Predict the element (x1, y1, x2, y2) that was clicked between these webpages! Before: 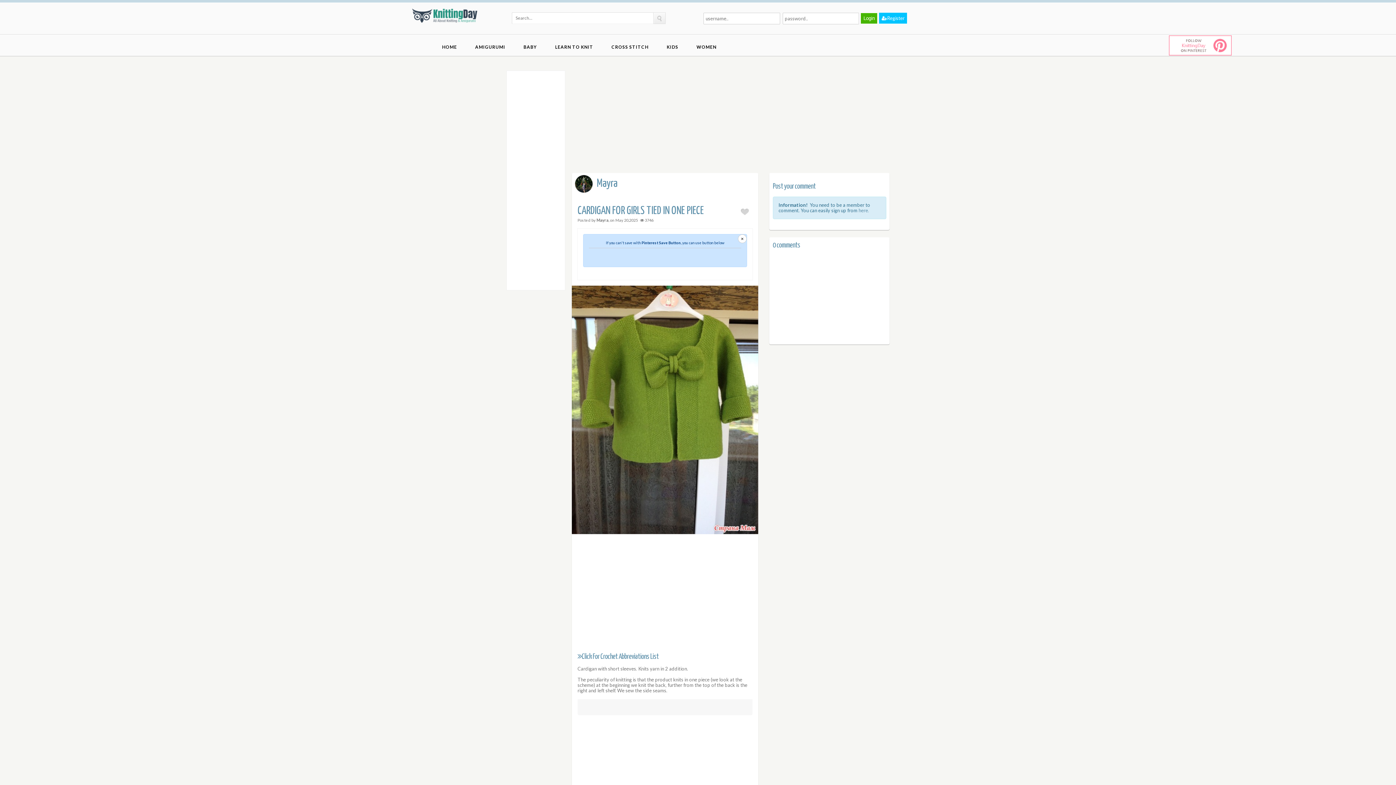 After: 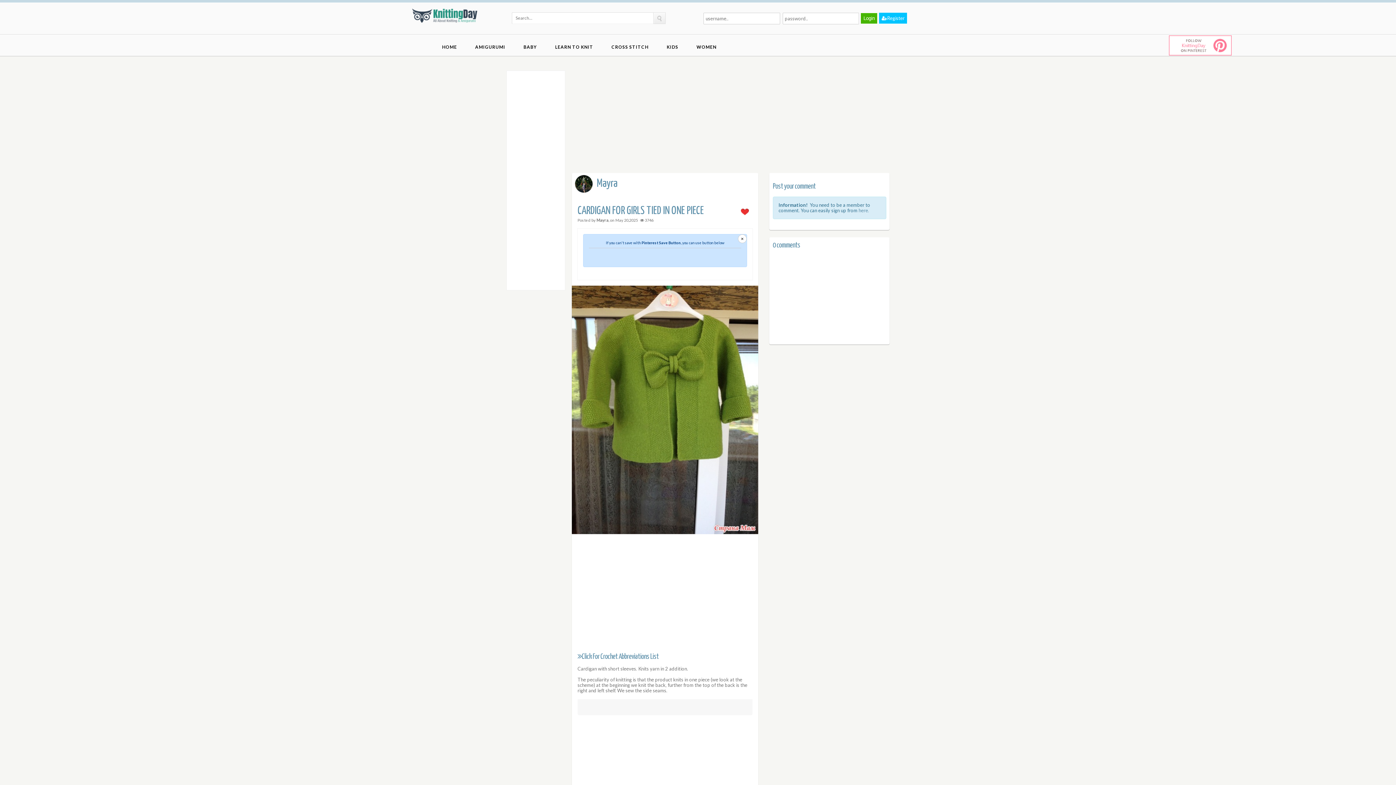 Action: bbox: (741, 208, 749, 216)